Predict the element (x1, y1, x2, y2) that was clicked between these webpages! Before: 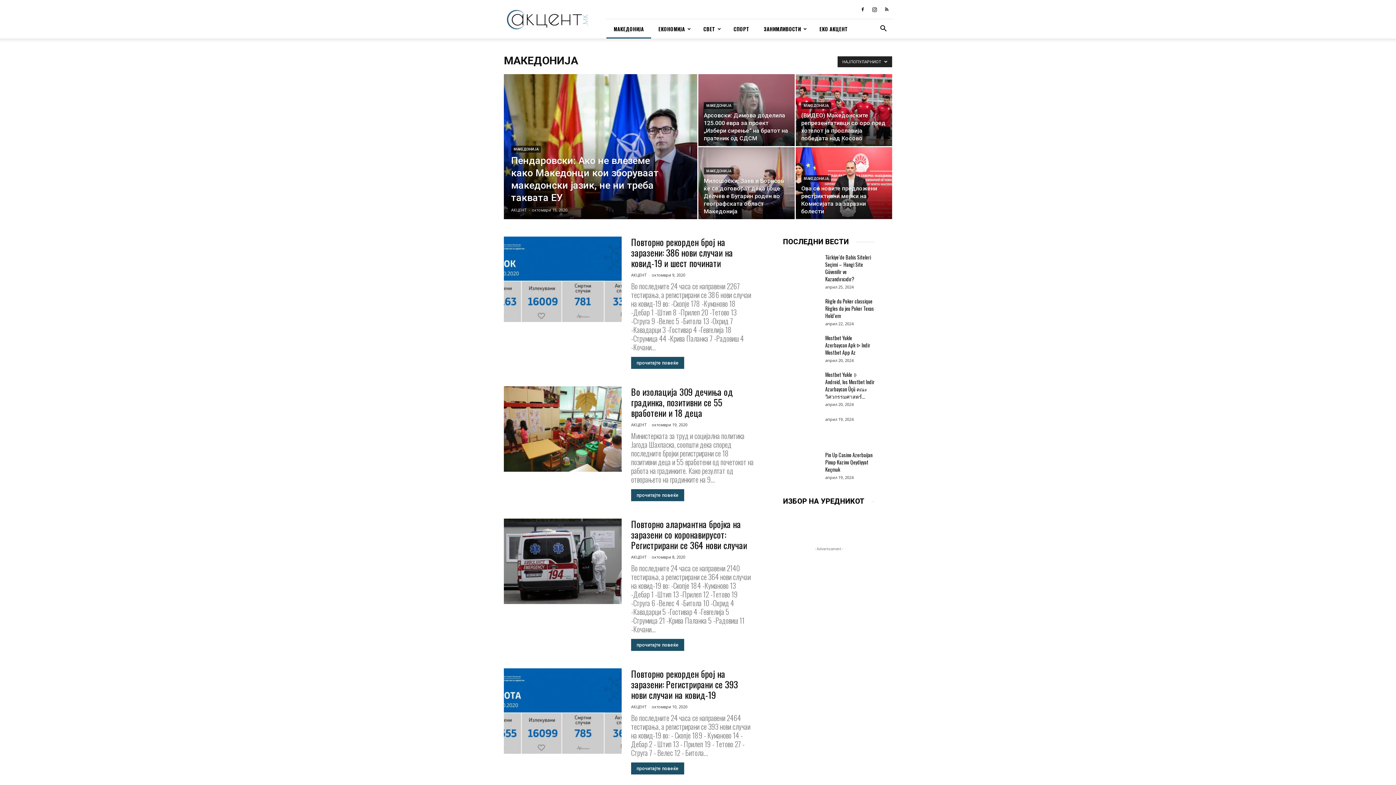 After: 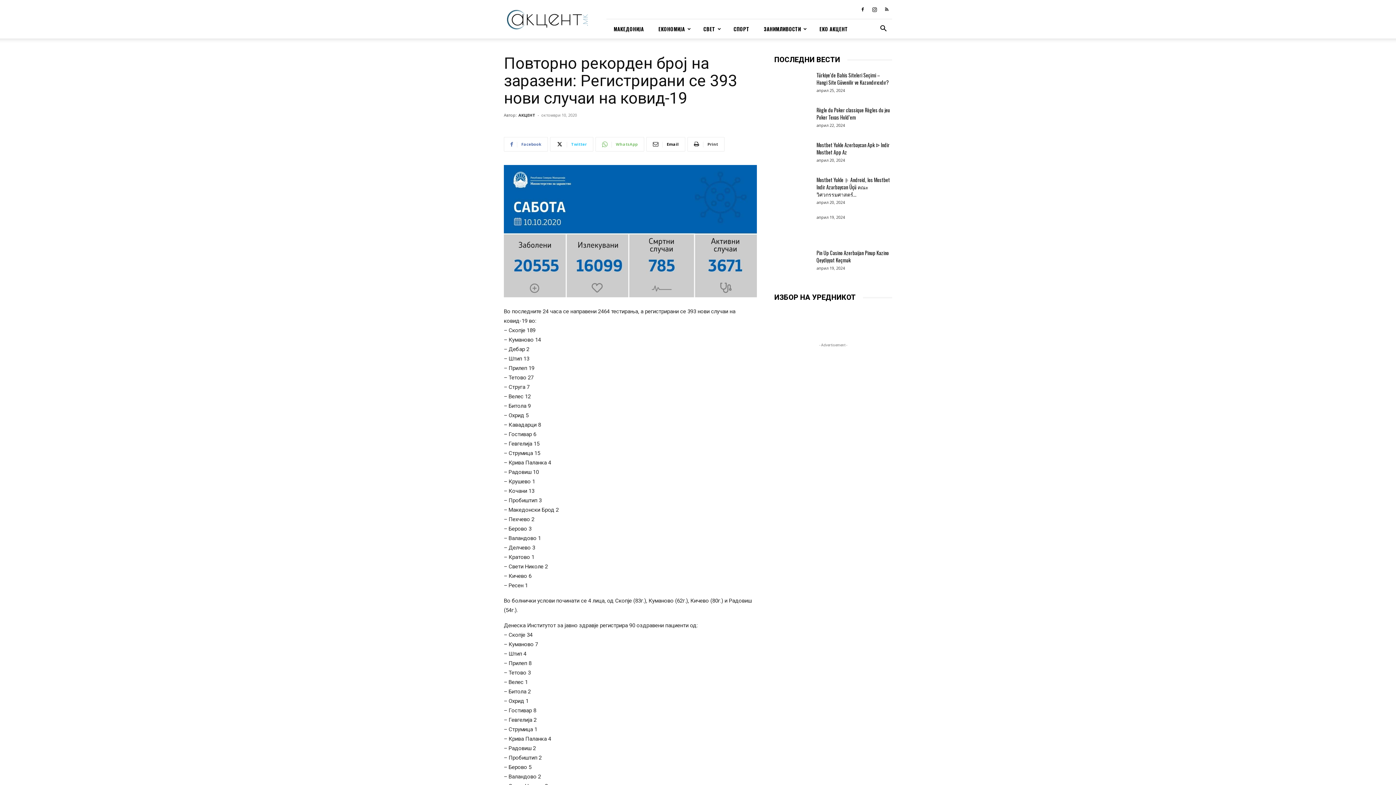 Action: bbox: (631, 667, 738, 701) label: Повторно рекорден број на заразени: Регистрирани се 393 нови случаи на ковид-19